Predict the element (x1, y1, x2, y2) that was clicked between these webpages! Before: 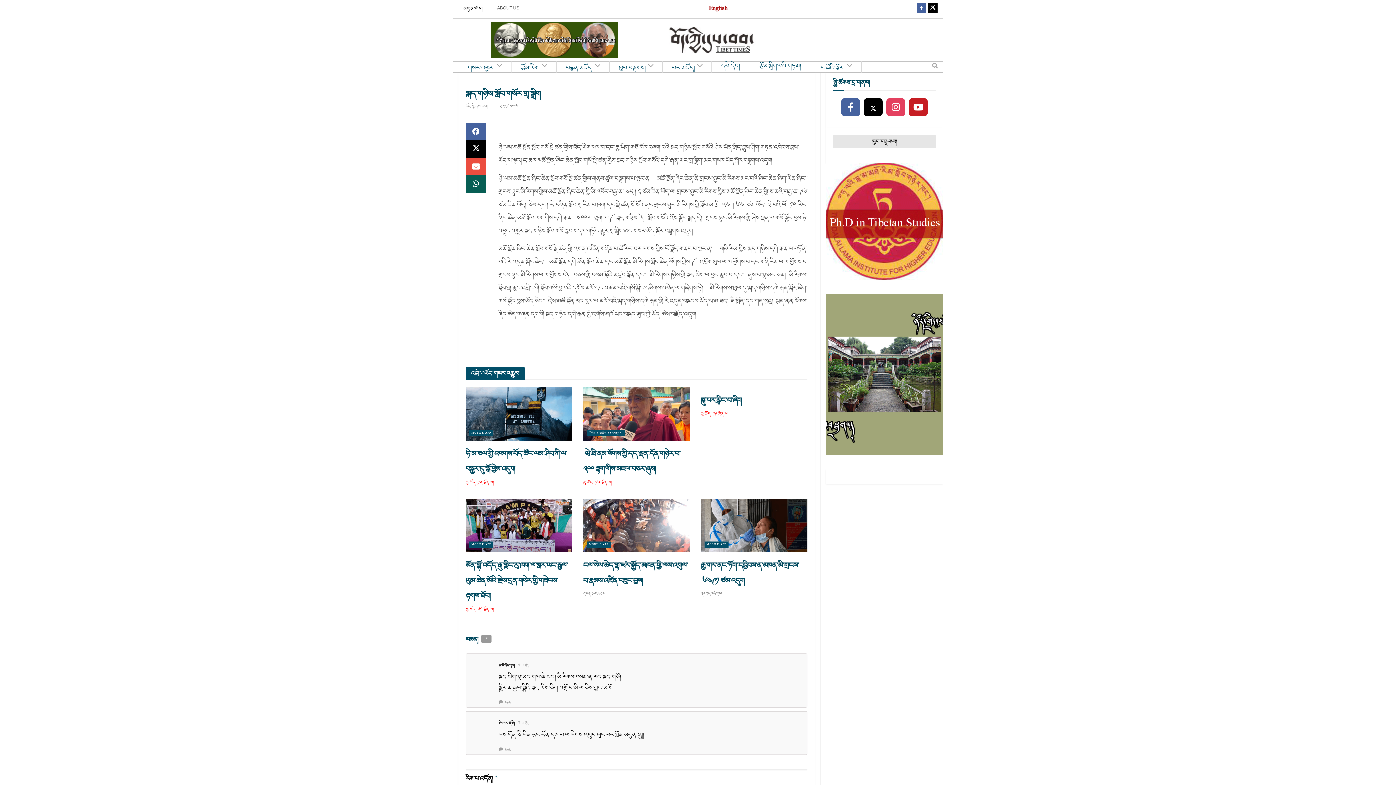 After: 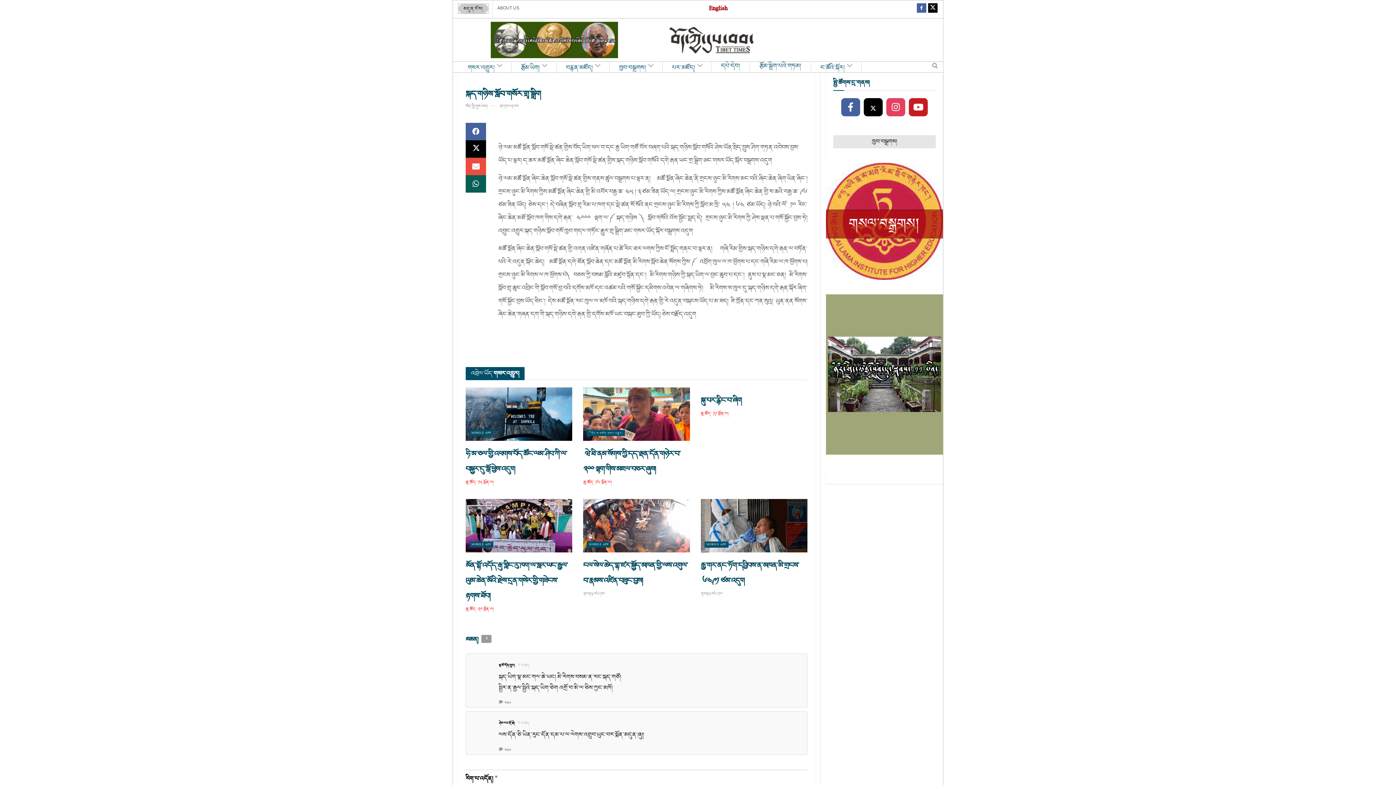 Action: label: མདུན་ངོས། bbox: (458, 4, 488, 13)